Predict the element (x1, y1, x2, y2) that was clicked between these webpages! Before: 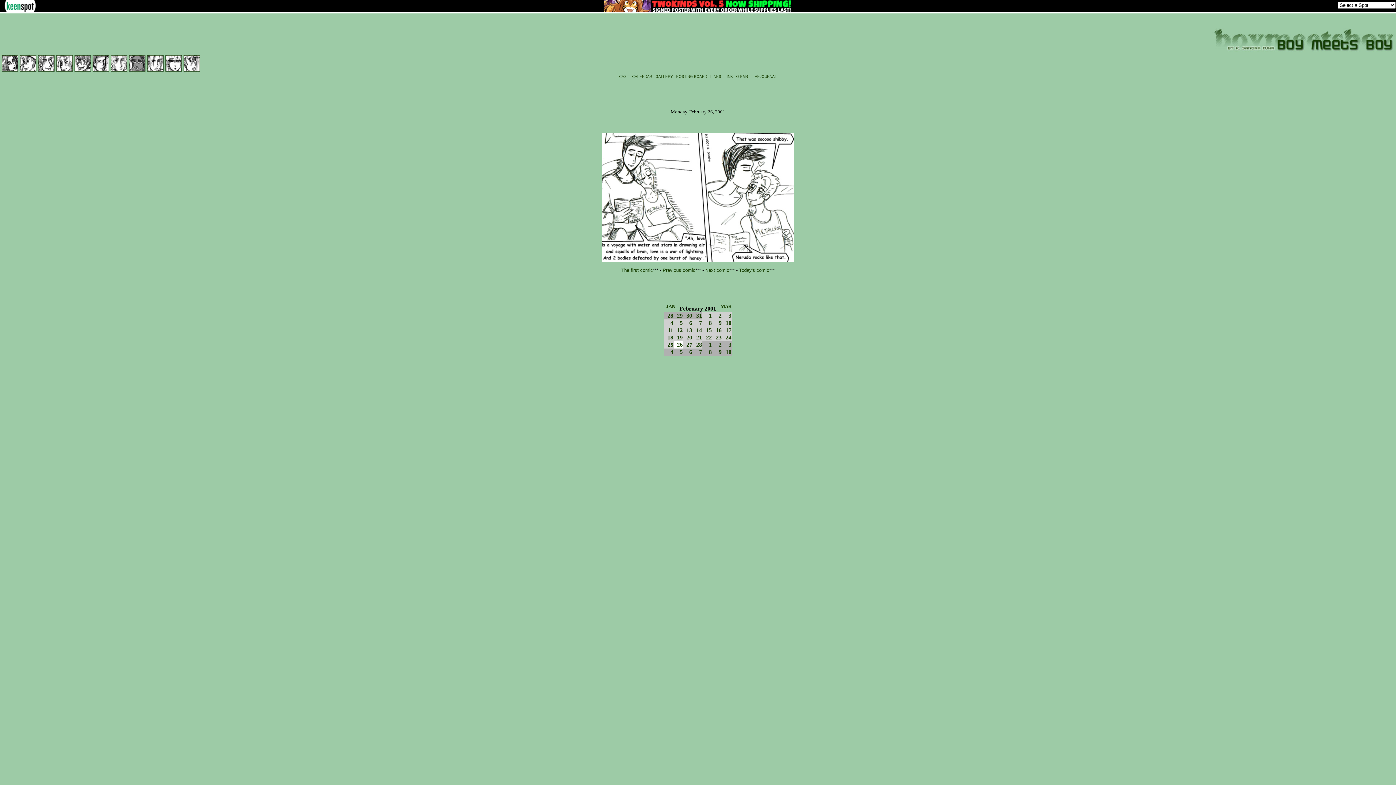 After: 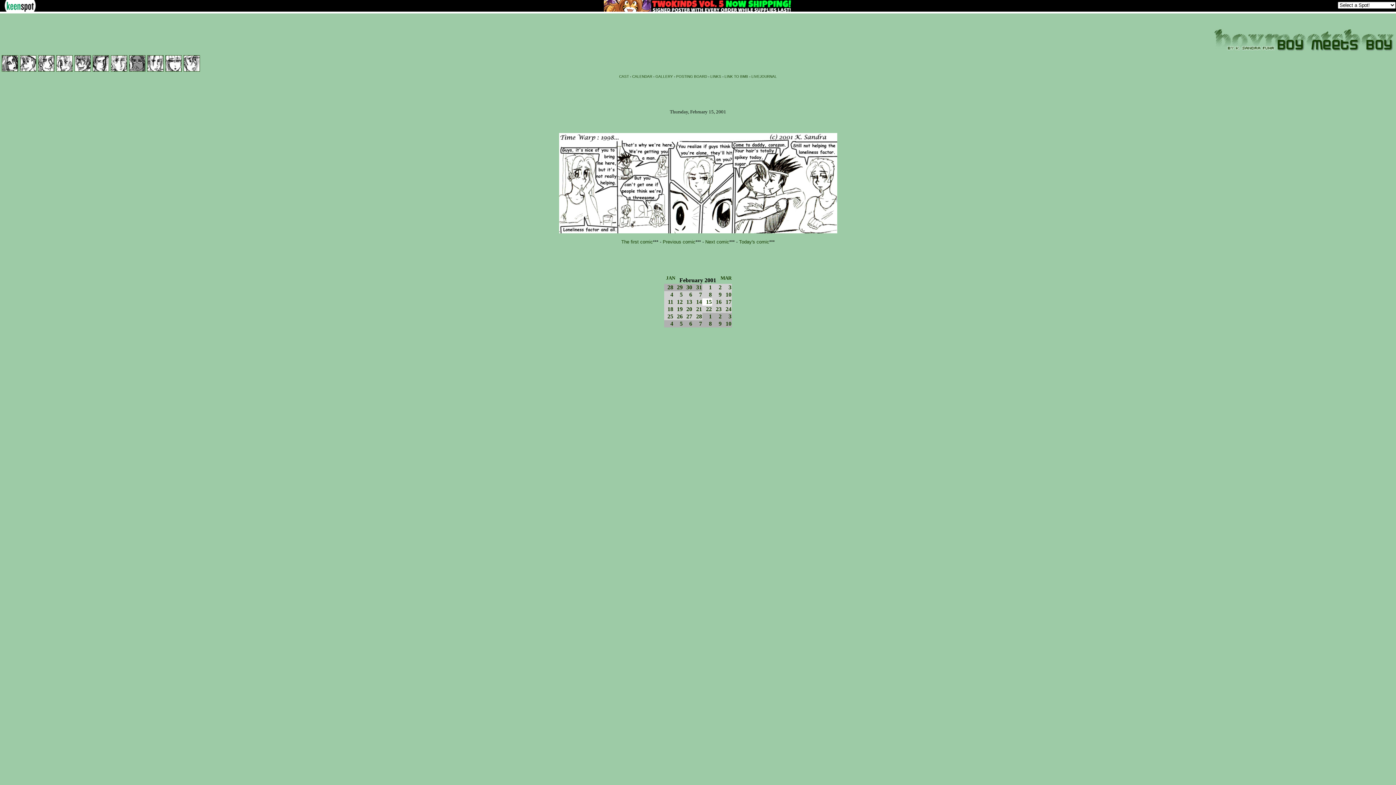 Action: label: 15 bbox: (706, 327, 712, 333)